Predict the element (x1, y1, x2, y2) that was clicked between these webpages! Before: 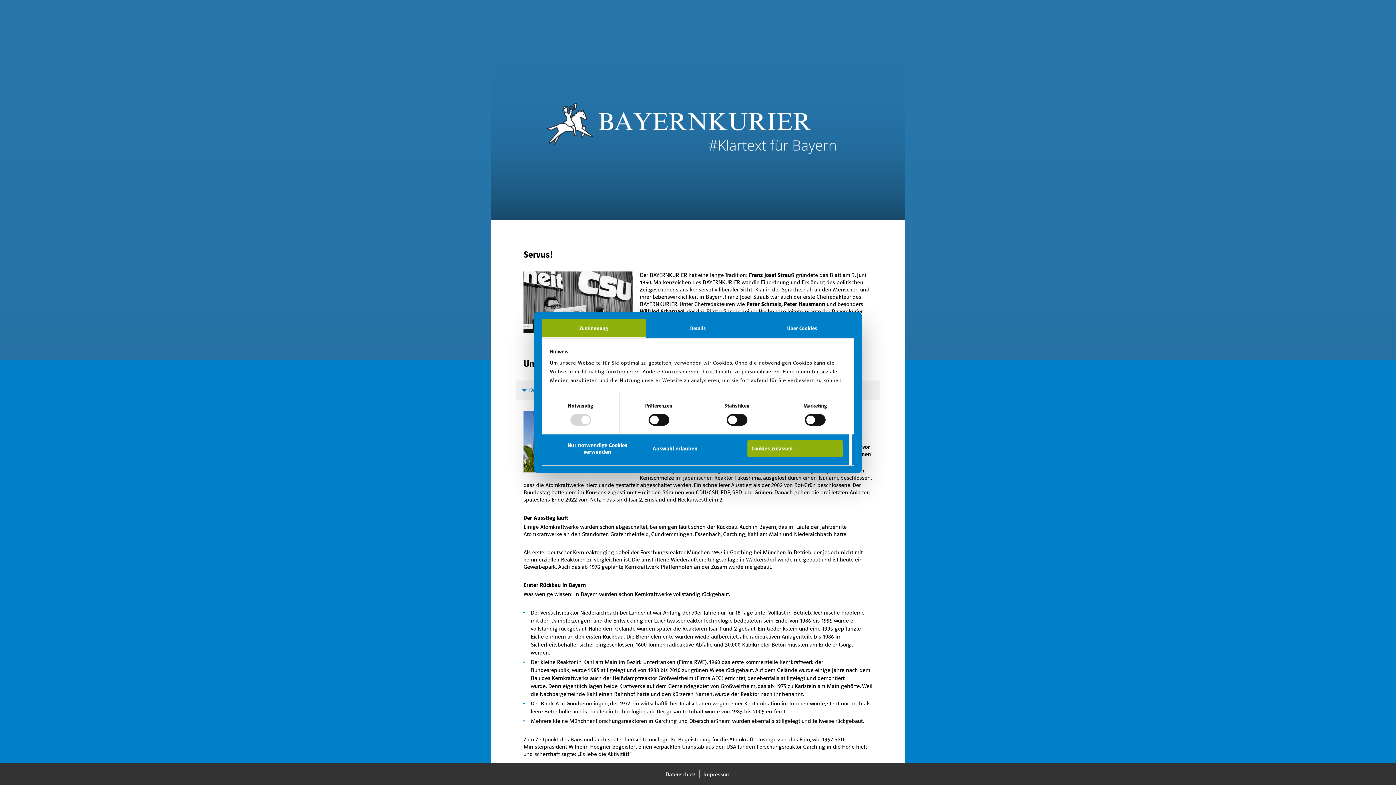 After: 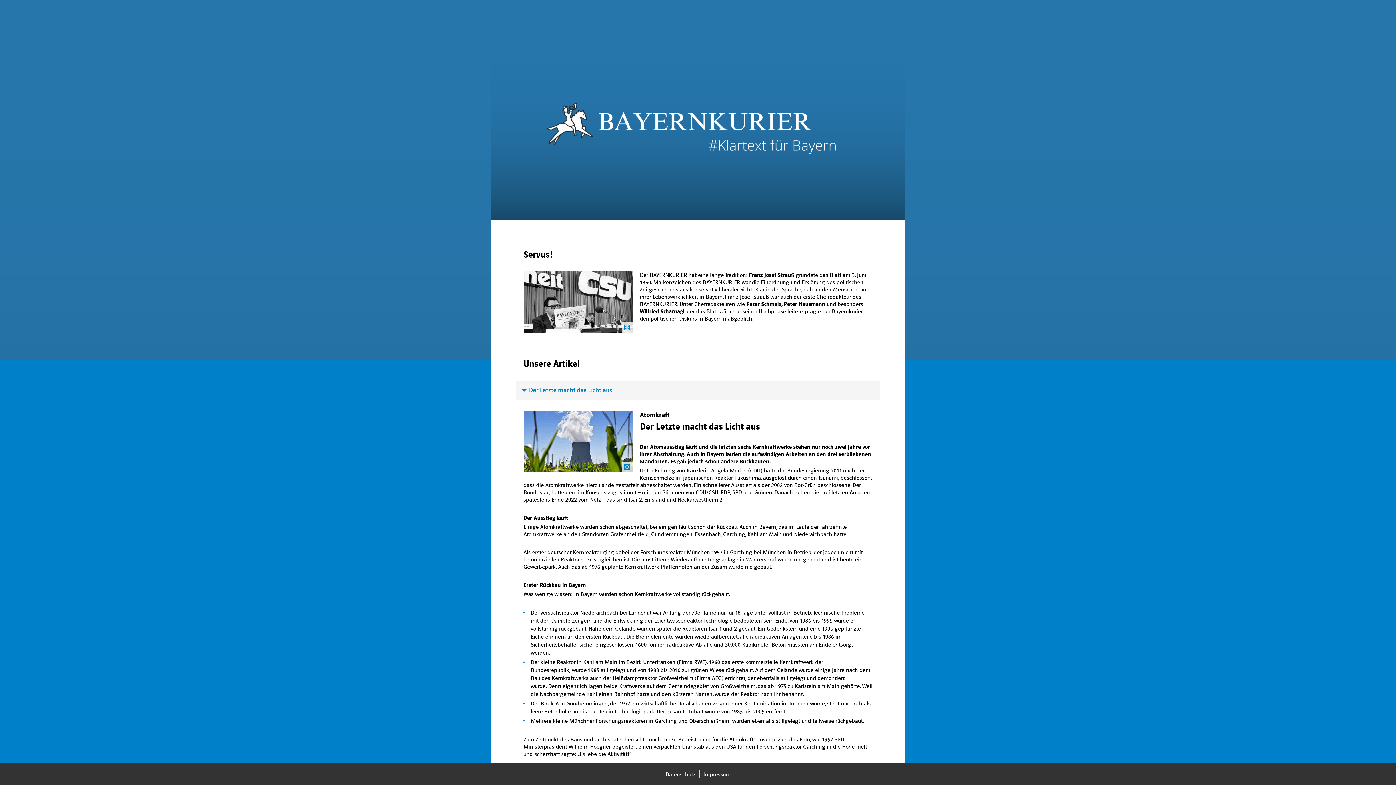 Action: bbox: (549, 440, 645, 457) label: Nur notwendige Cookies verwenden